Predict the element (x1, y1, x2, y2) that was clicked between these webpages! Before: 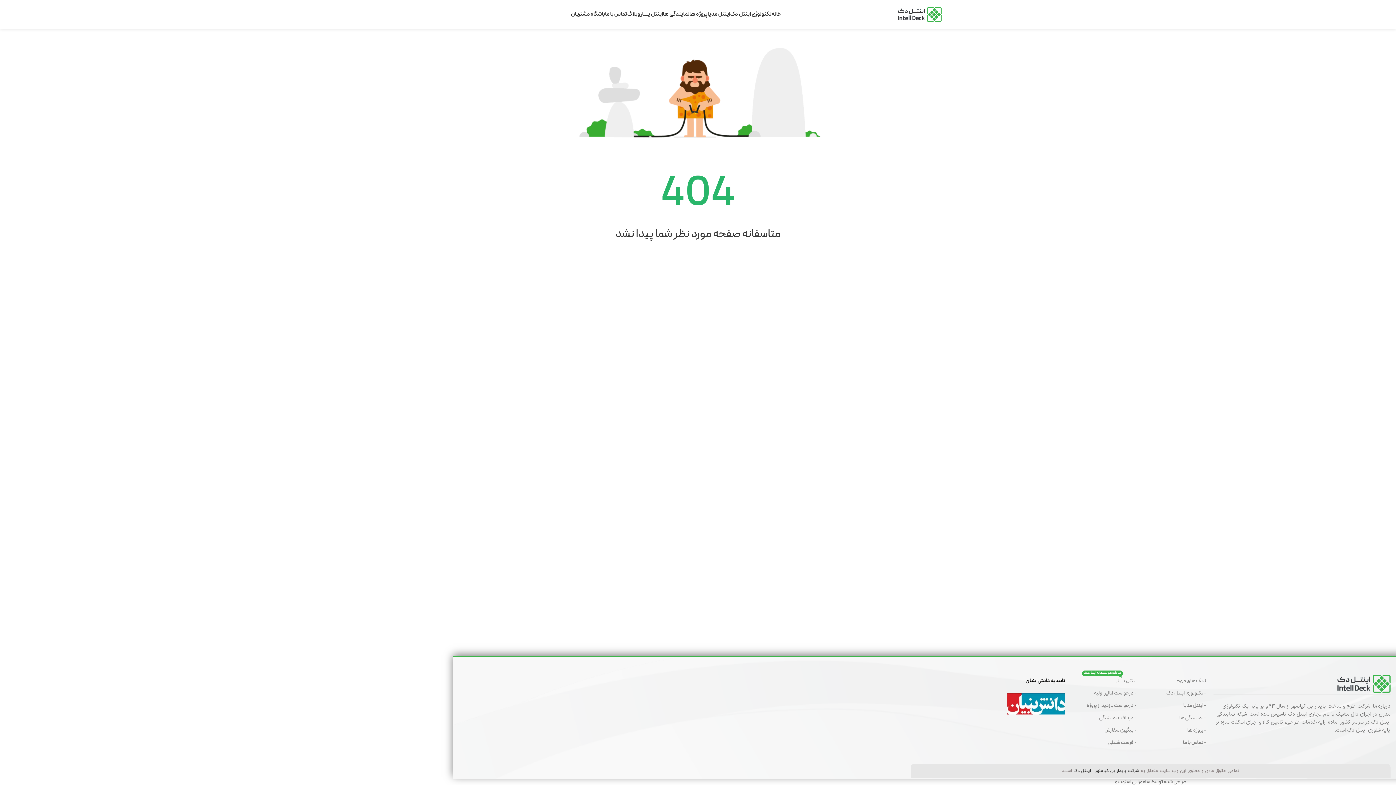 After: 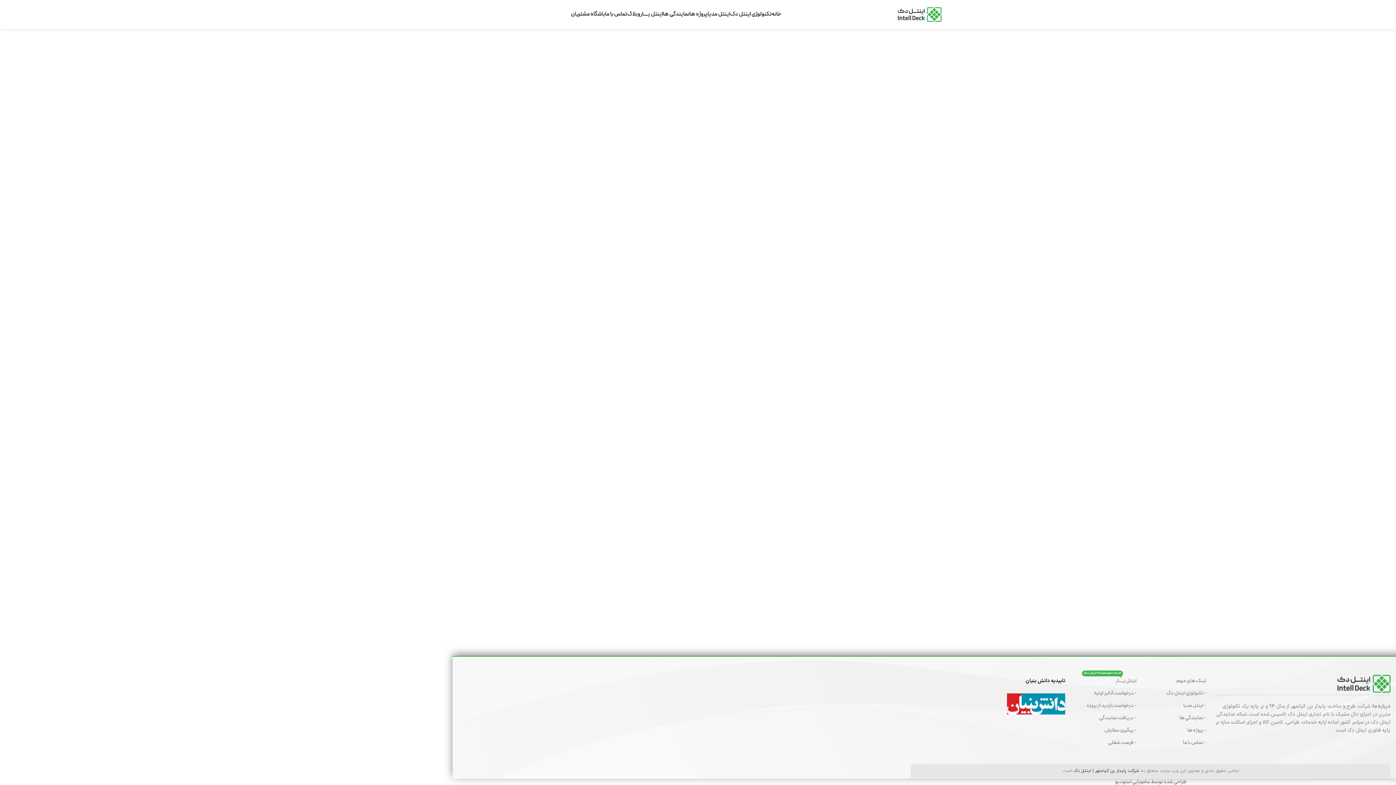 Action: label: - درخواست آنالیز اولیه bbox: (1072, 687, 1136, 699)